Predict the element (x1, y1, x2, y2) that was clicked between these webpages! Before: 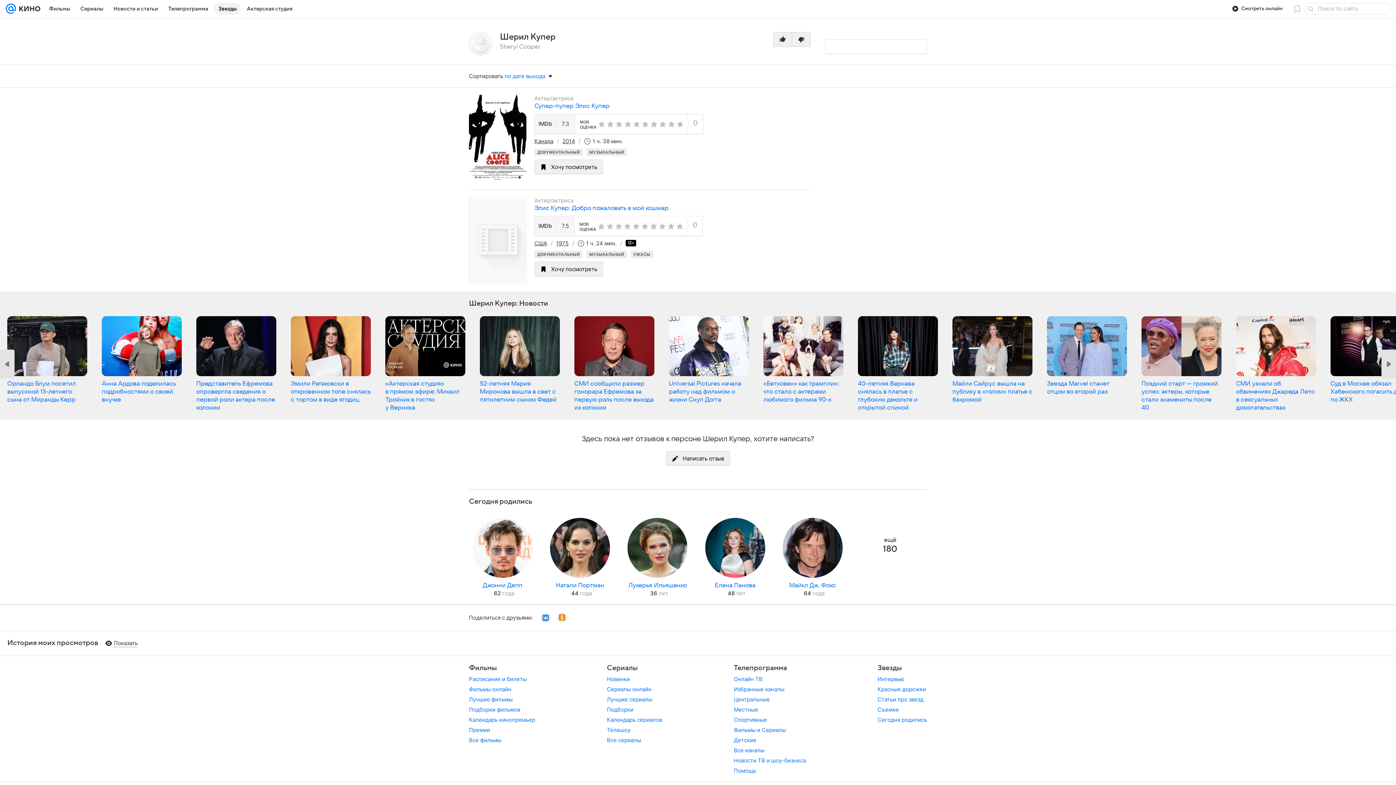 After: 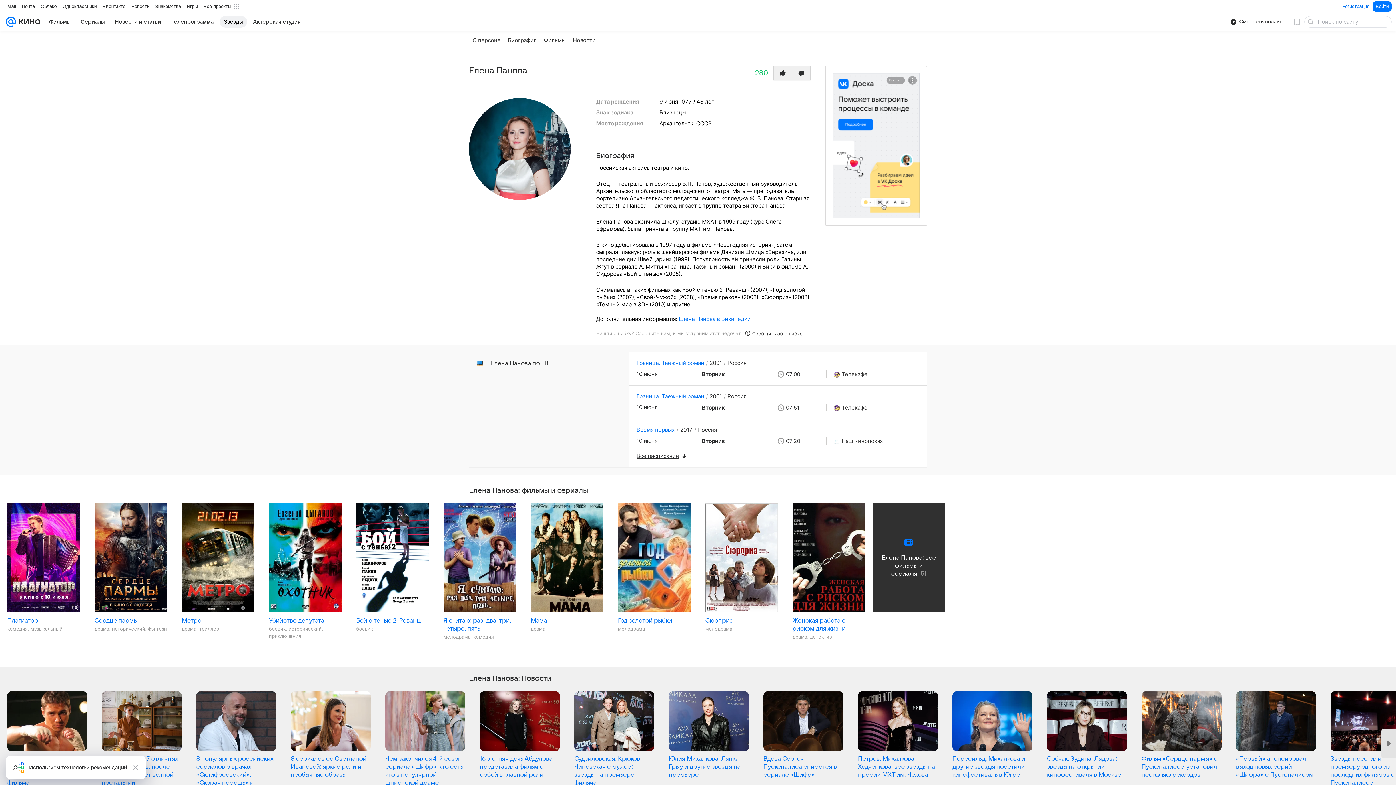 Action: bbox: (714, 582, 755, 589) label: Елена Панова